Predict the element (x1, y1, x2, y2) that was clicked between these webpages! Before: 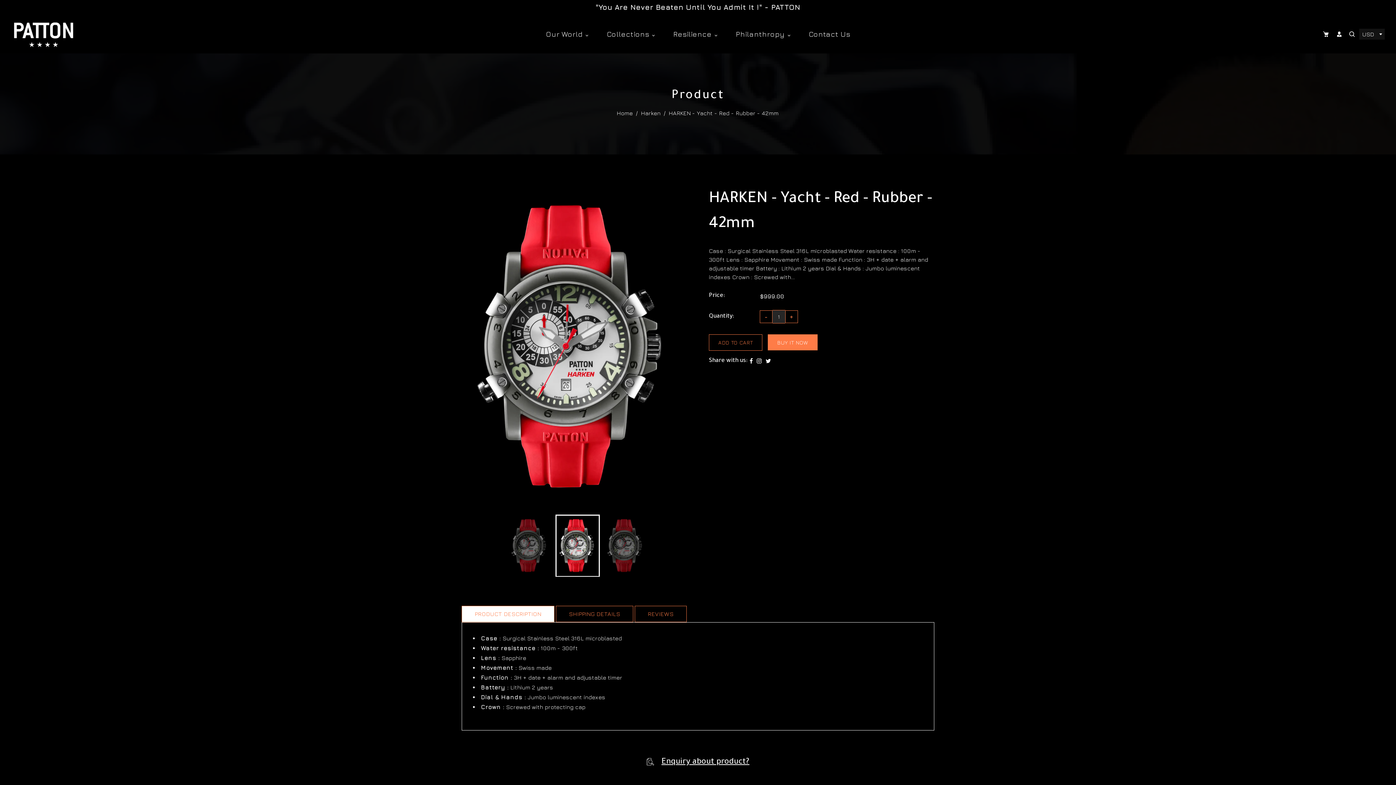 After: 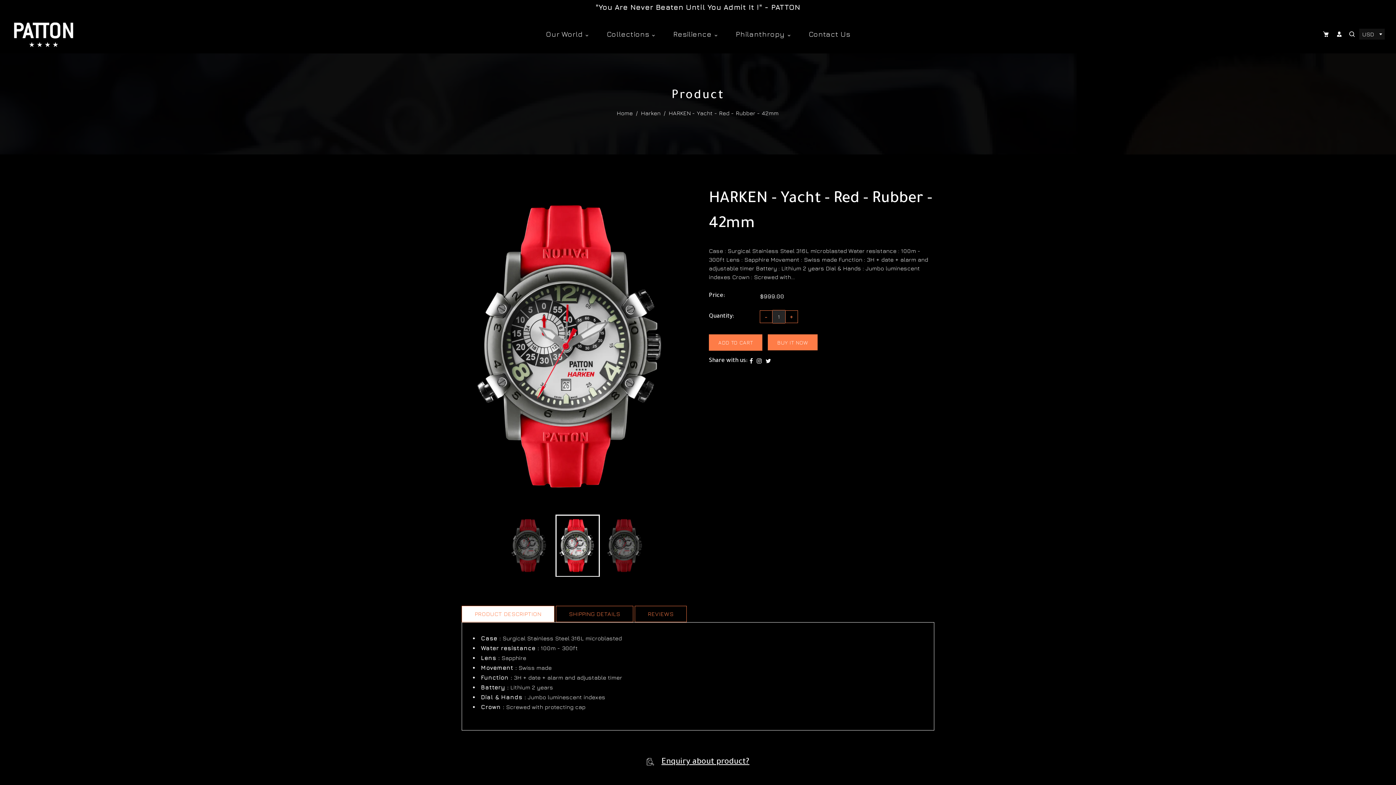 Action: bbox: (709, 334, 762, 350) label: ADD TO CART